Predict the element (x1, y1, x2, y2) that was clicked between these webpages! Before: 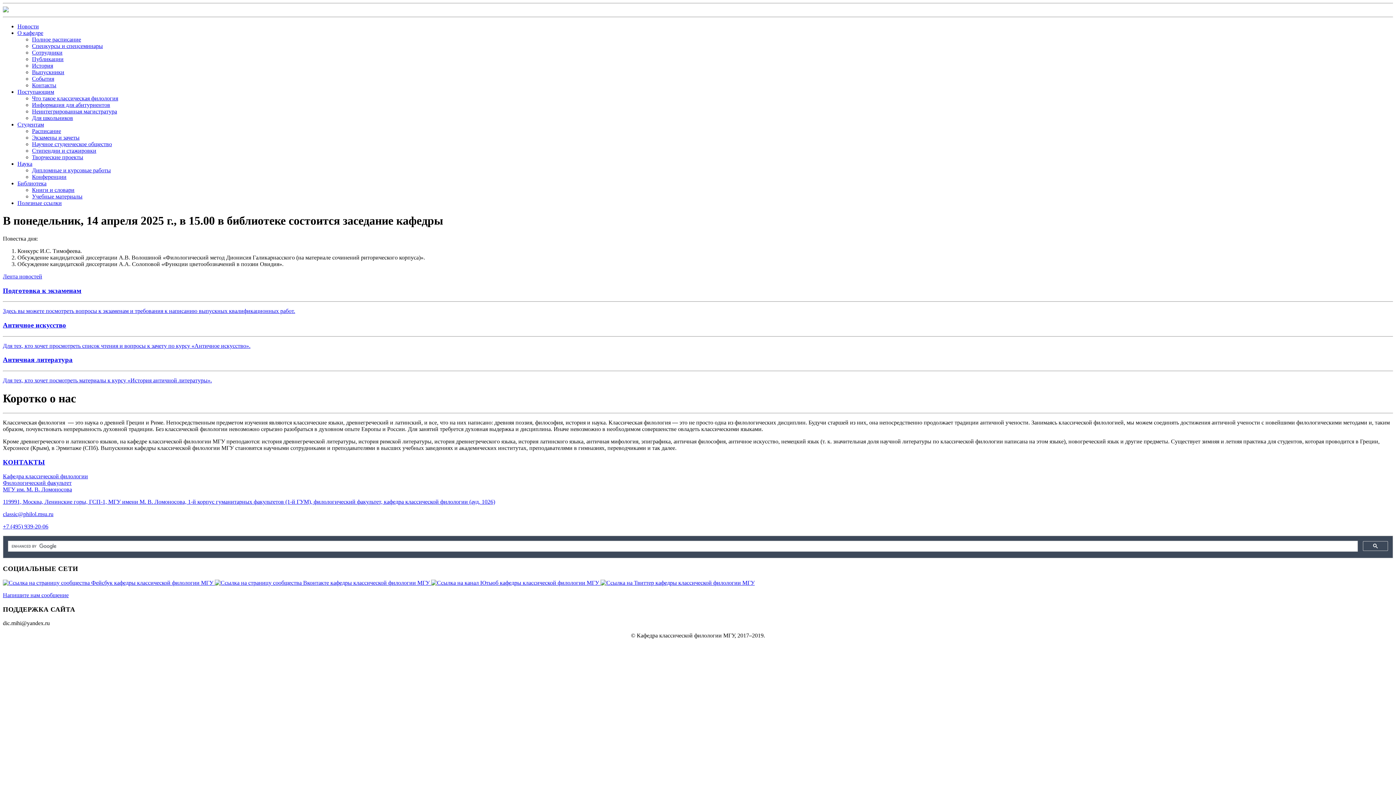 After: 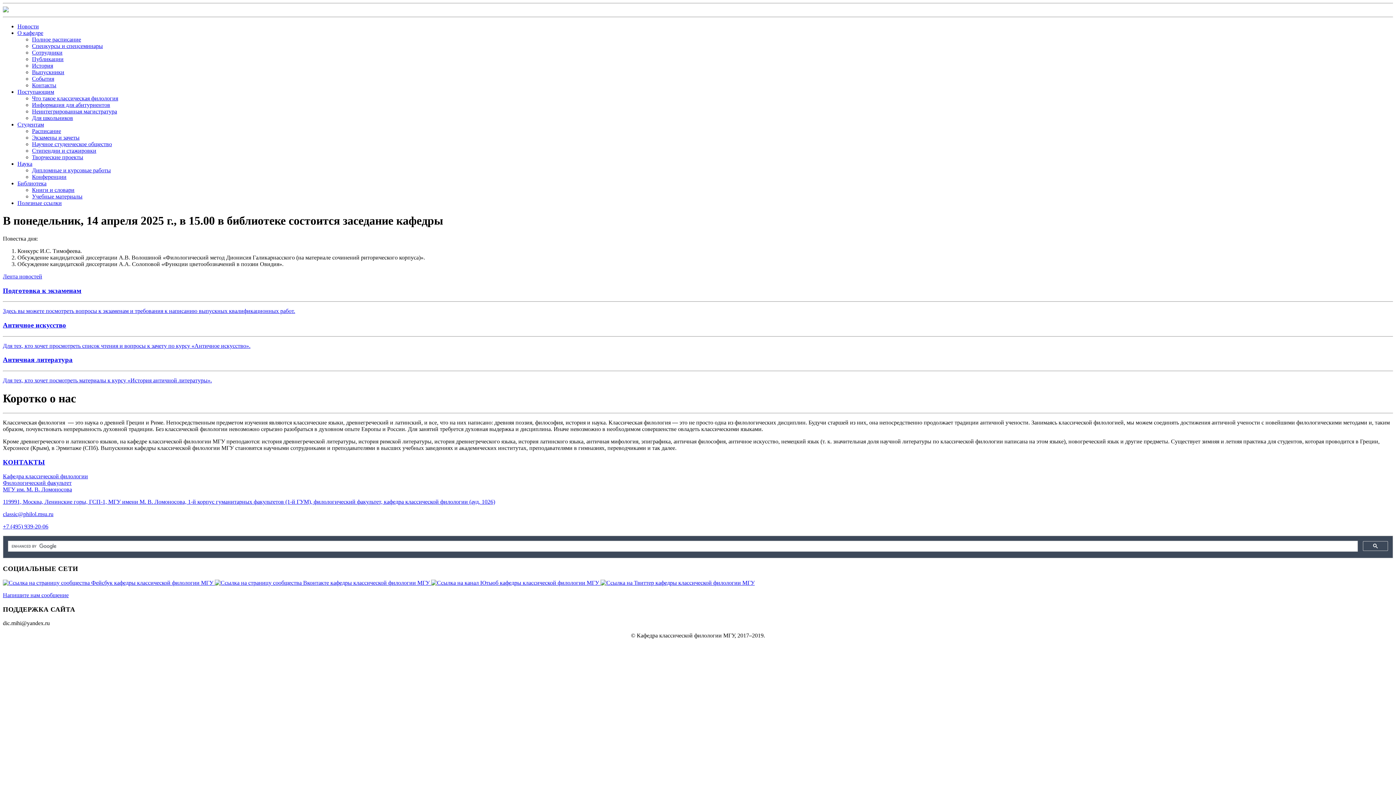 Action: bbox: (2, 579, 214, 586) label:  